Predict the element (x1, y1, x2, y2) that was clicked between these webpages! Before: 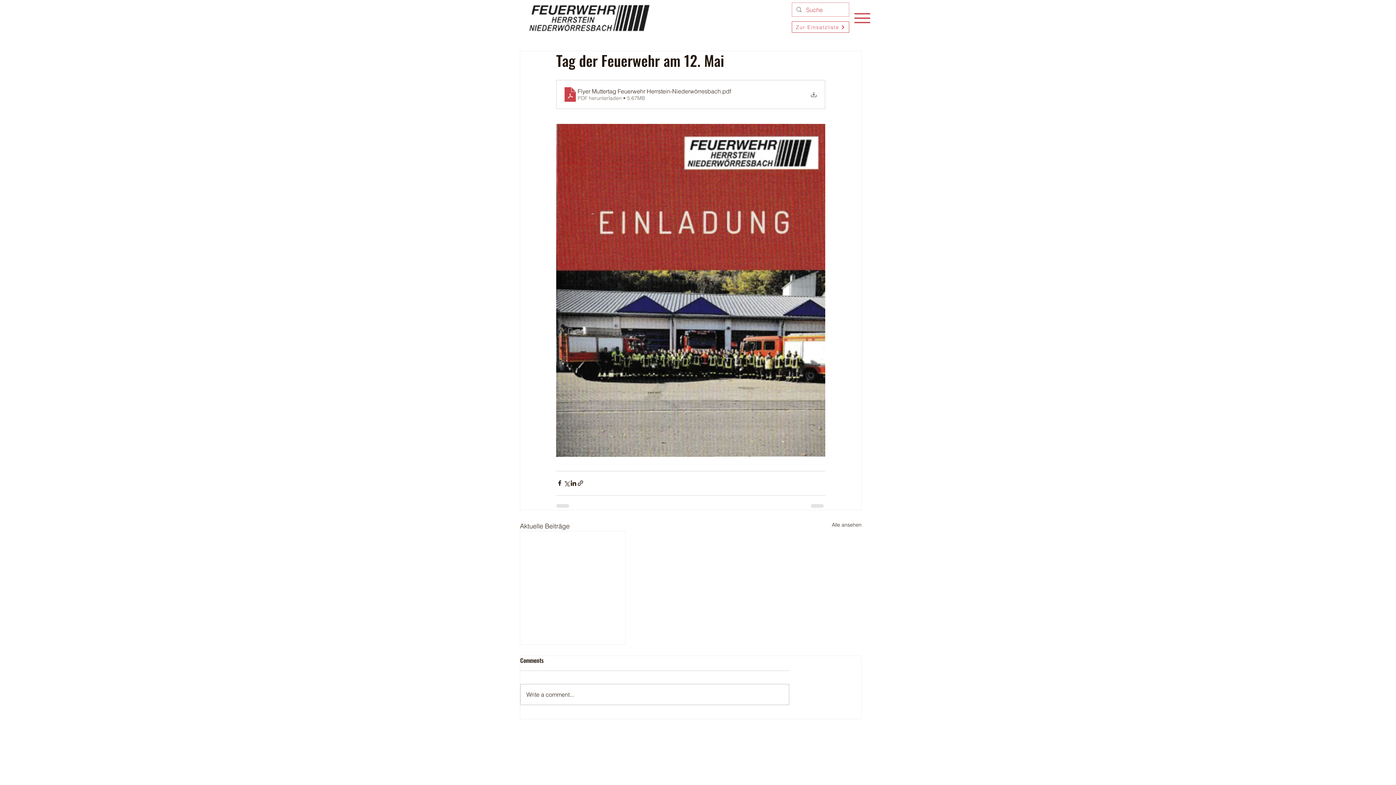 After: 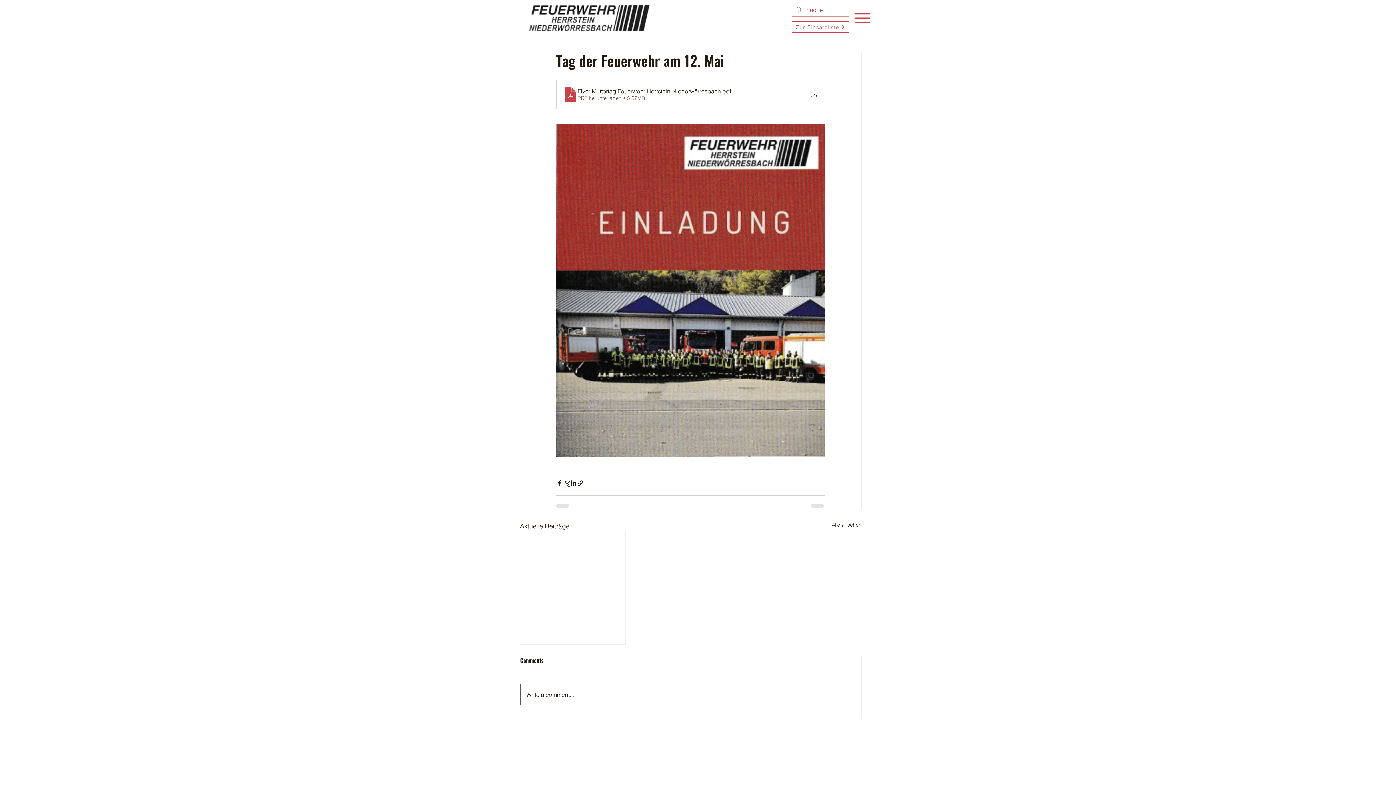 Action: bbox: (520, 684, 789, 705) label: Write a comment...